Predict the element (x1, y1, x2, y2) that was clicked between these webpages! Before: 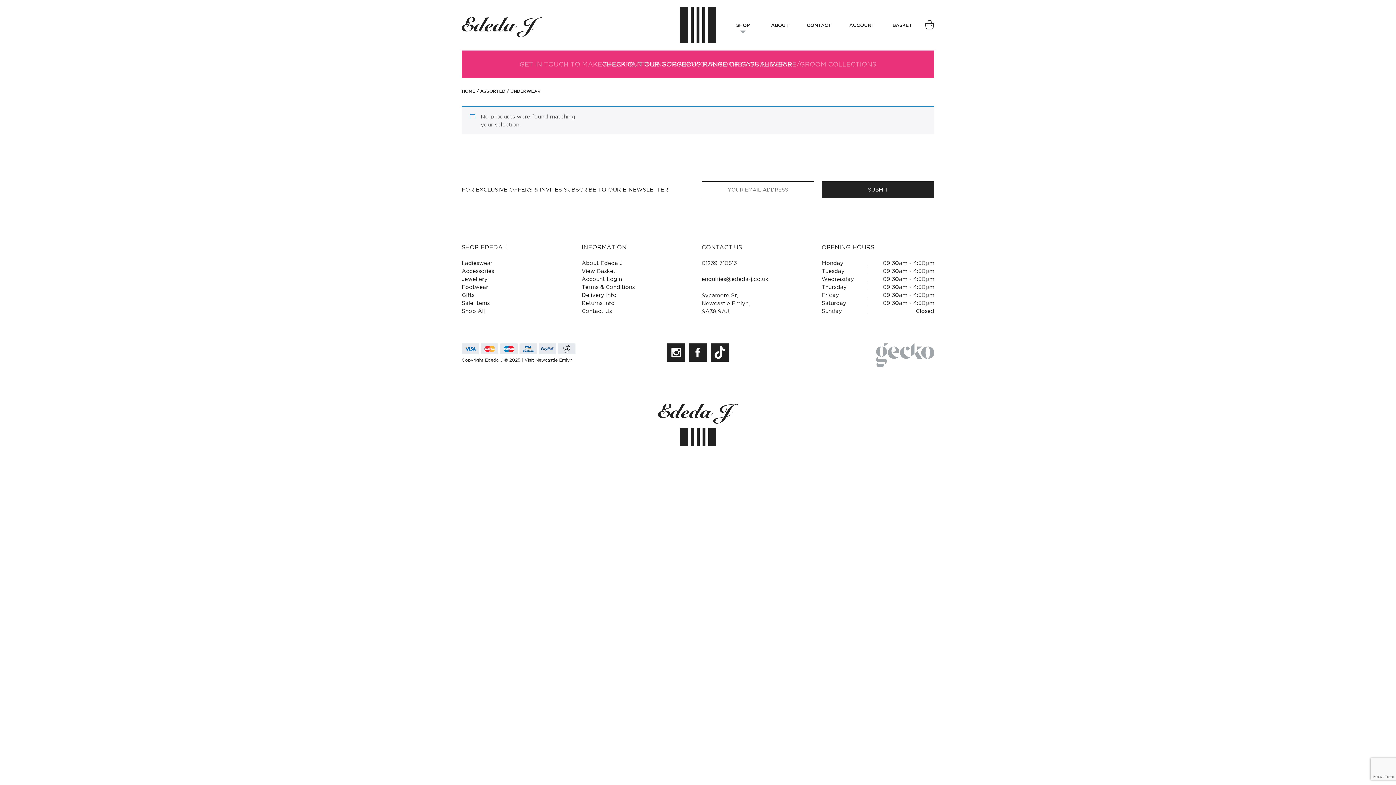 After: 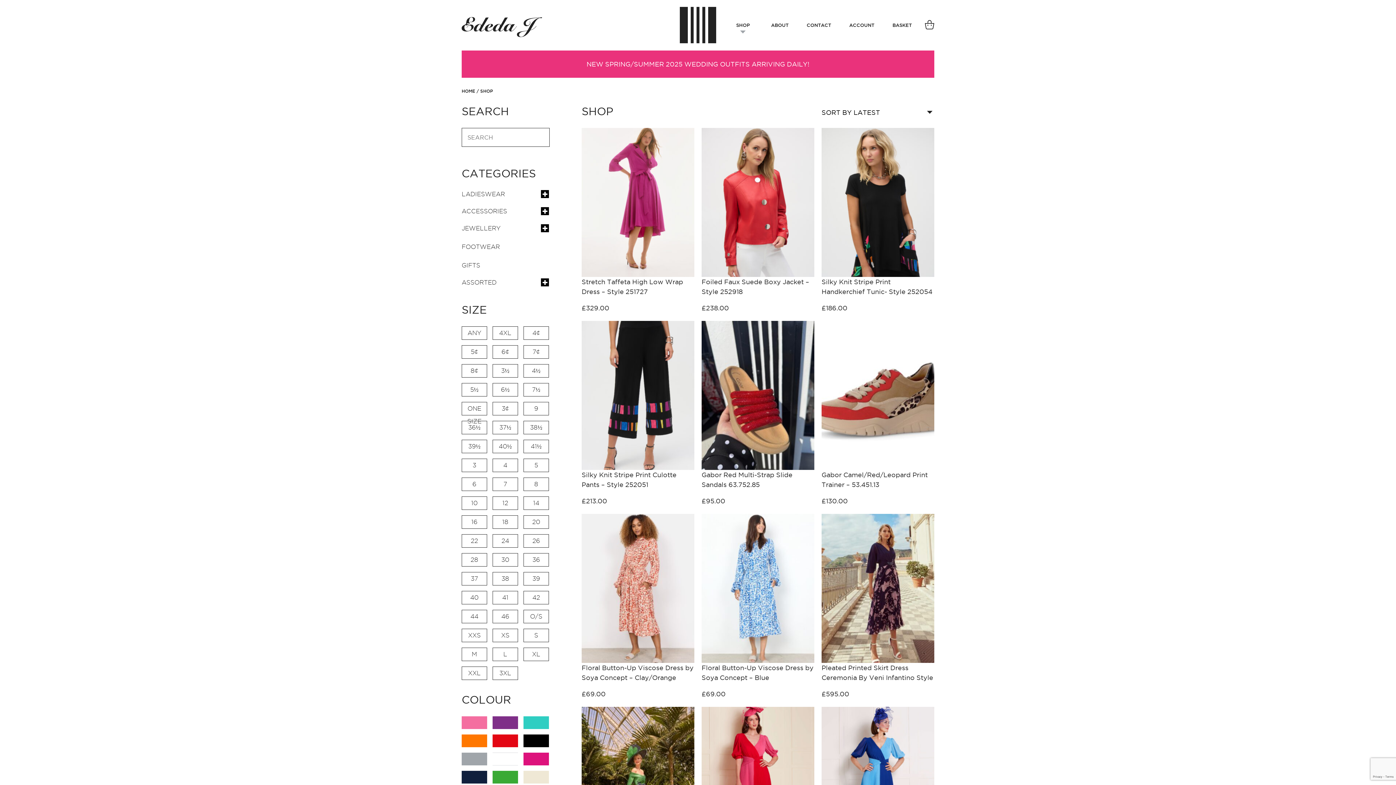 Action: bbox: (461, 307, 485, 315) label: Shop All